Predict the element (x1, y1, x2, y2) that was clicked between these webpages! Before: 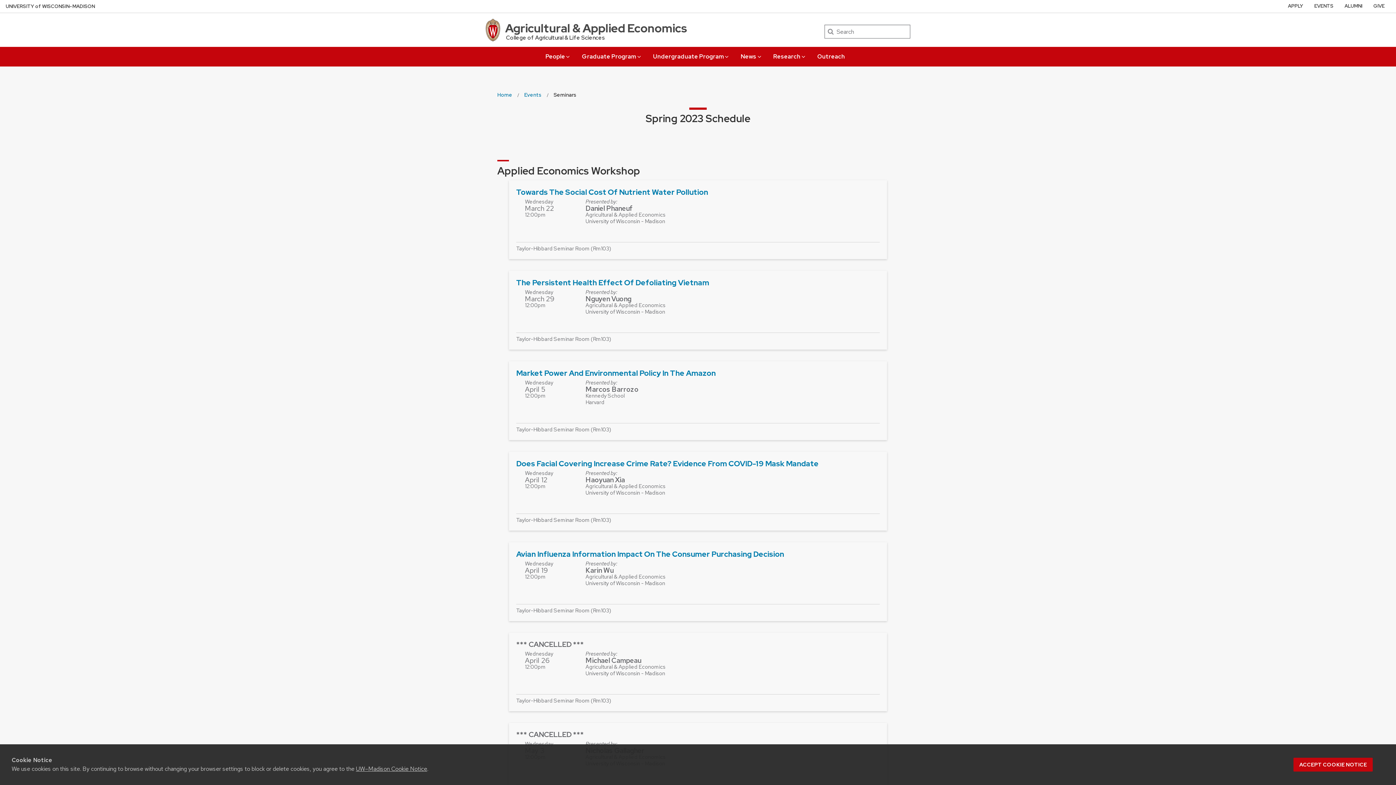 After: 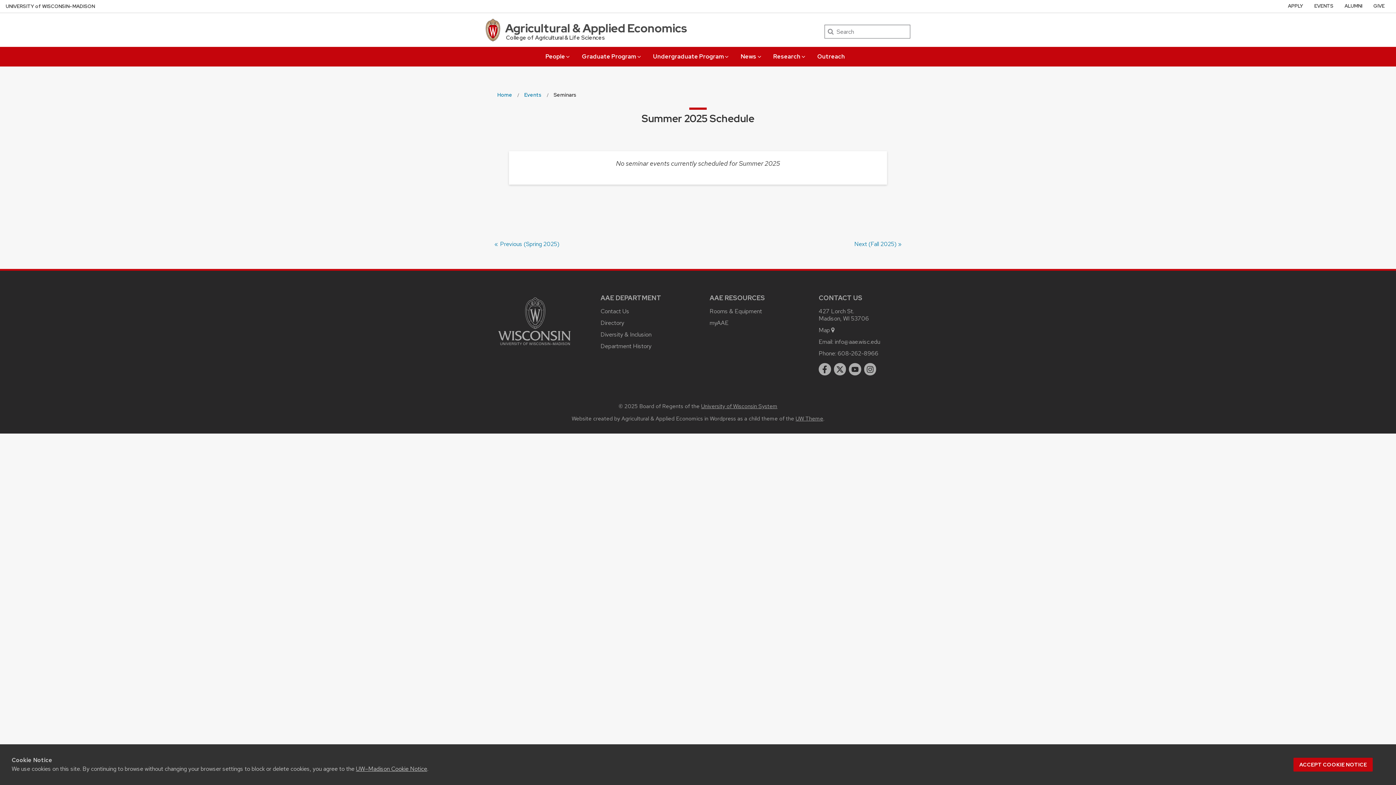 Action: bbox: (553, 89, 576, 100) label: Seminars